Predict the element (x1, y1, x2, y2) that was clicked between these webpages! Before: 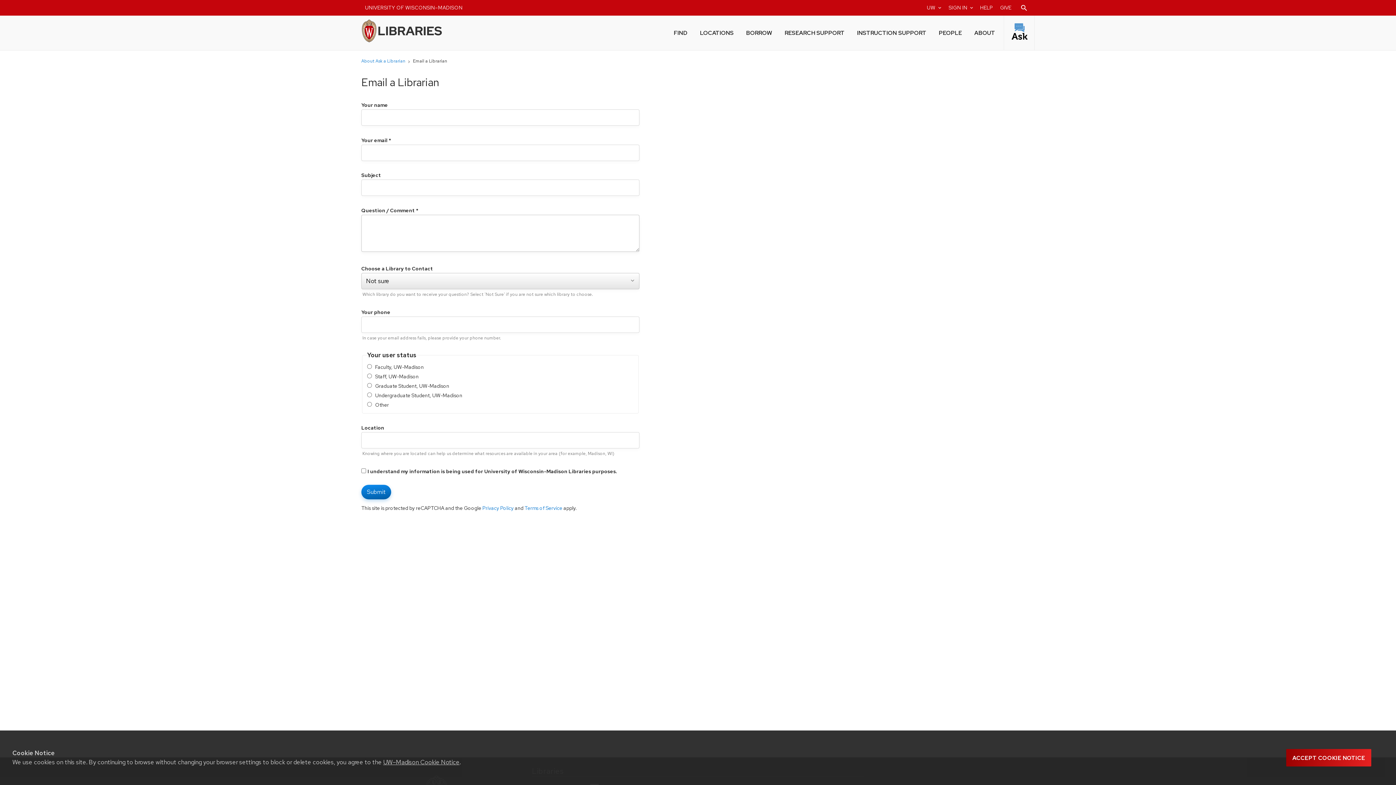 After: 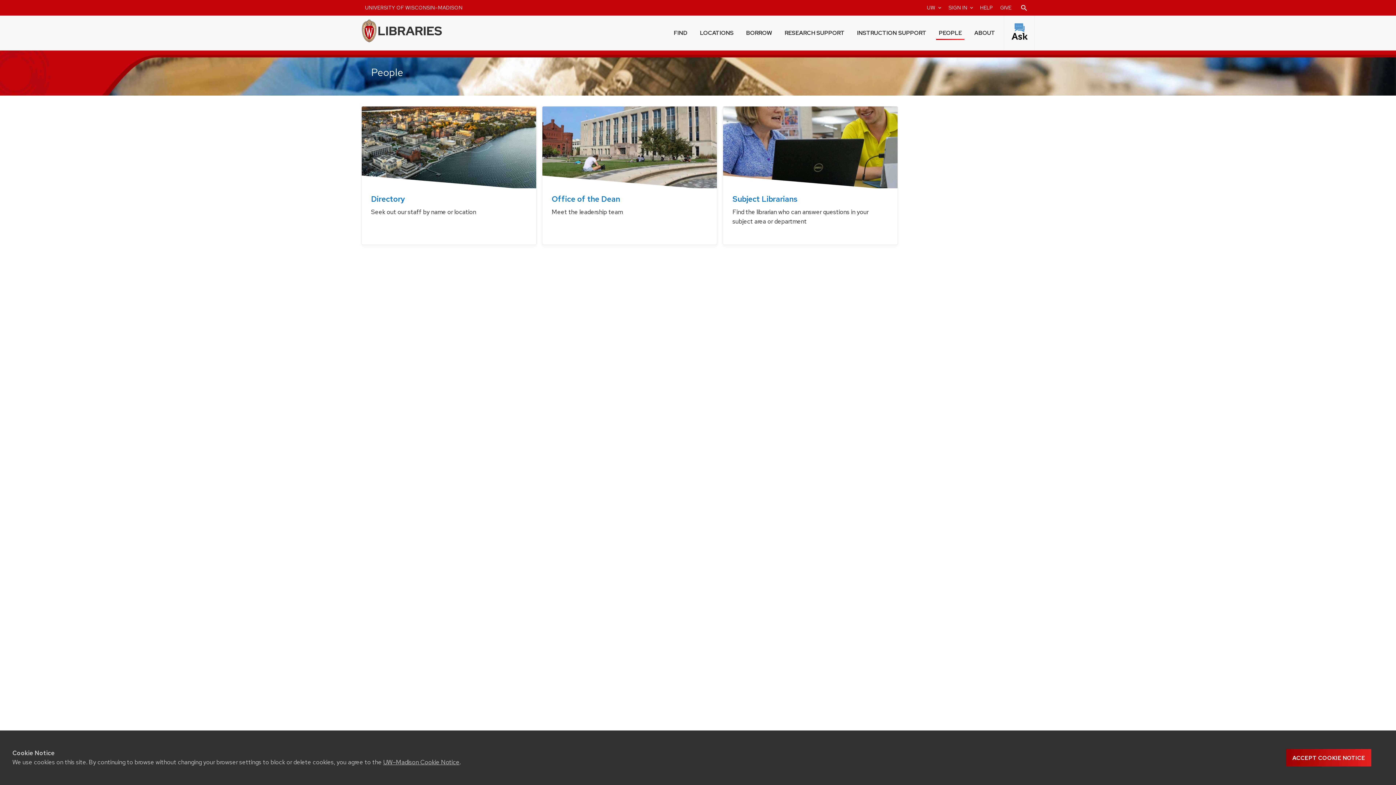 Action: bbox: (936, 24, 964, 40) label: PEOPLE